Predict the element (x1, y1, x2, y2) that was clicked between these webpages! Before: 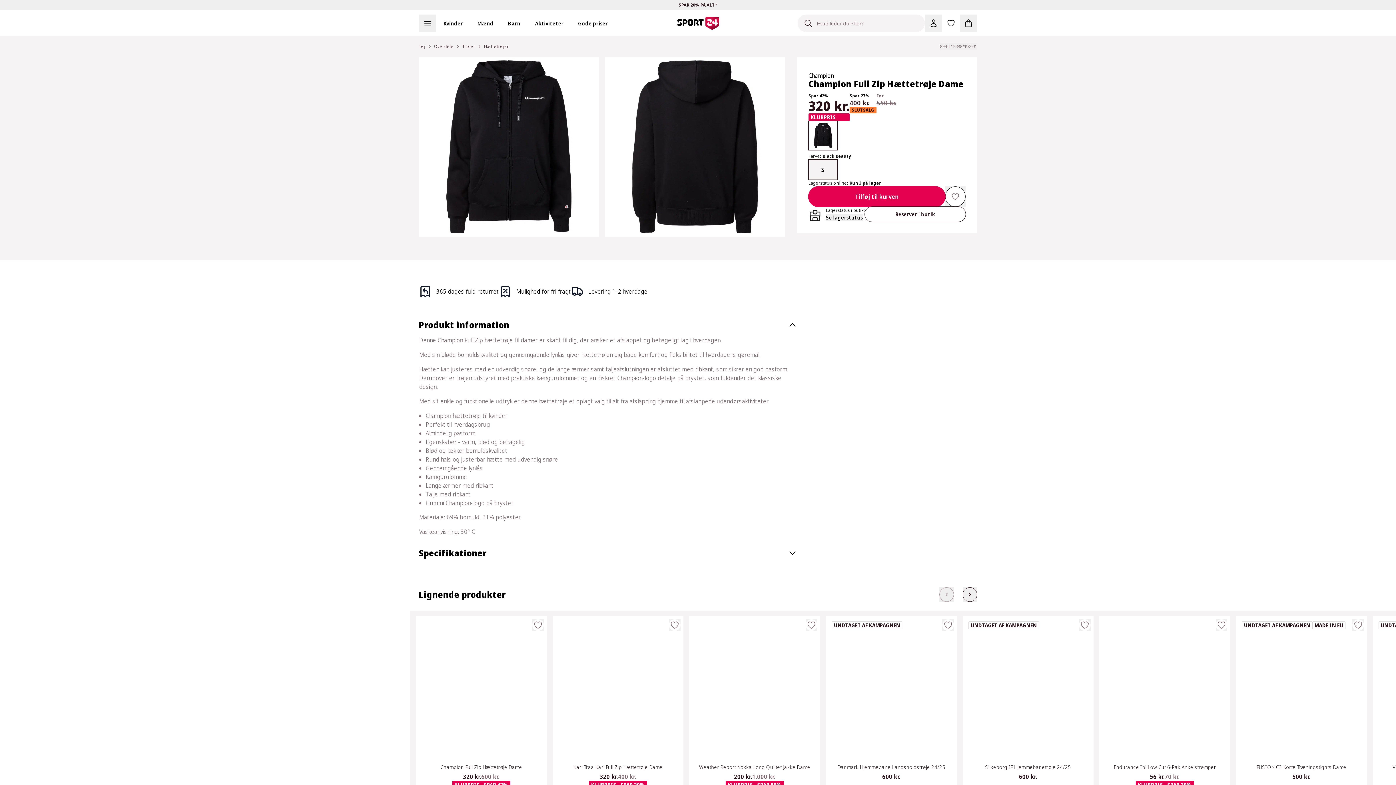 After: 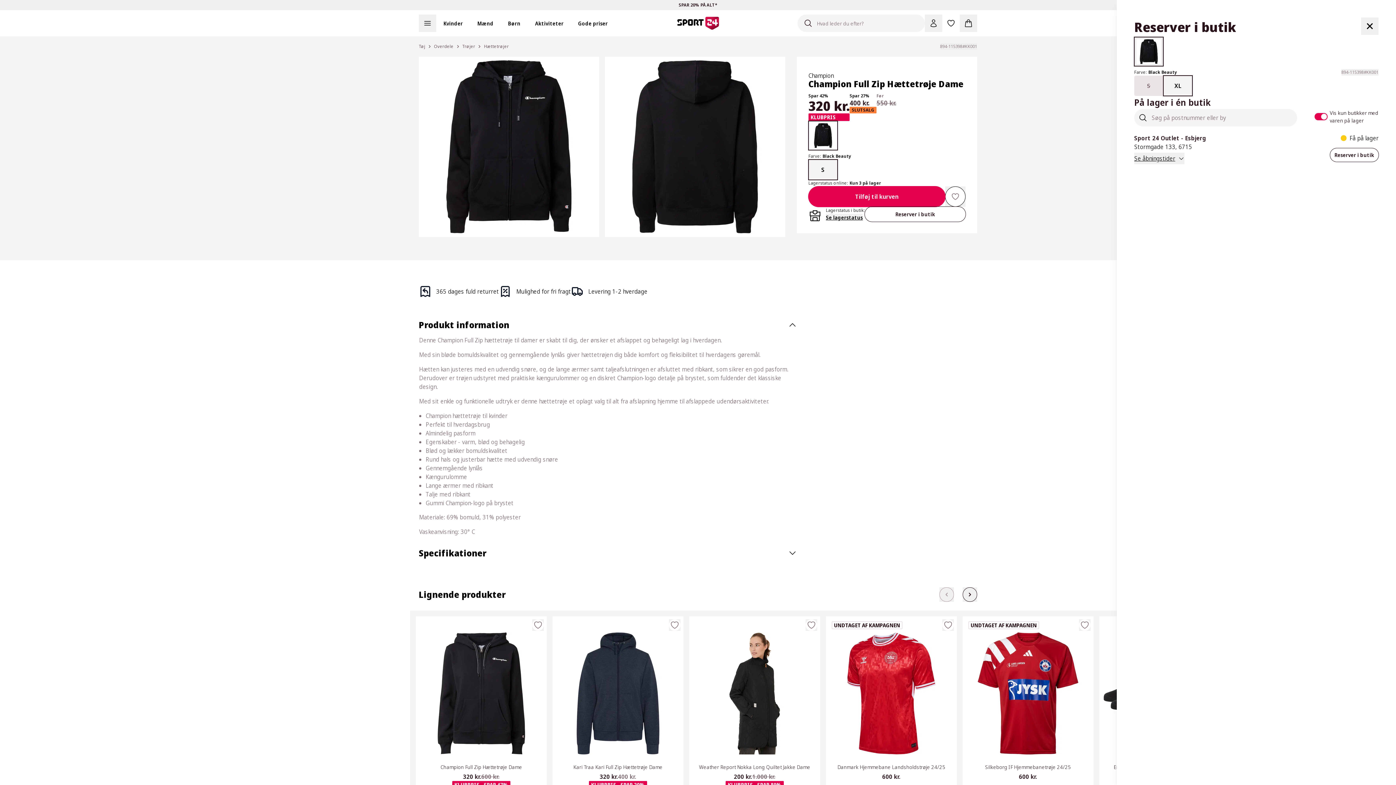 Action: bbox: (826, 213, 863, 221) label: Se lagerstatus